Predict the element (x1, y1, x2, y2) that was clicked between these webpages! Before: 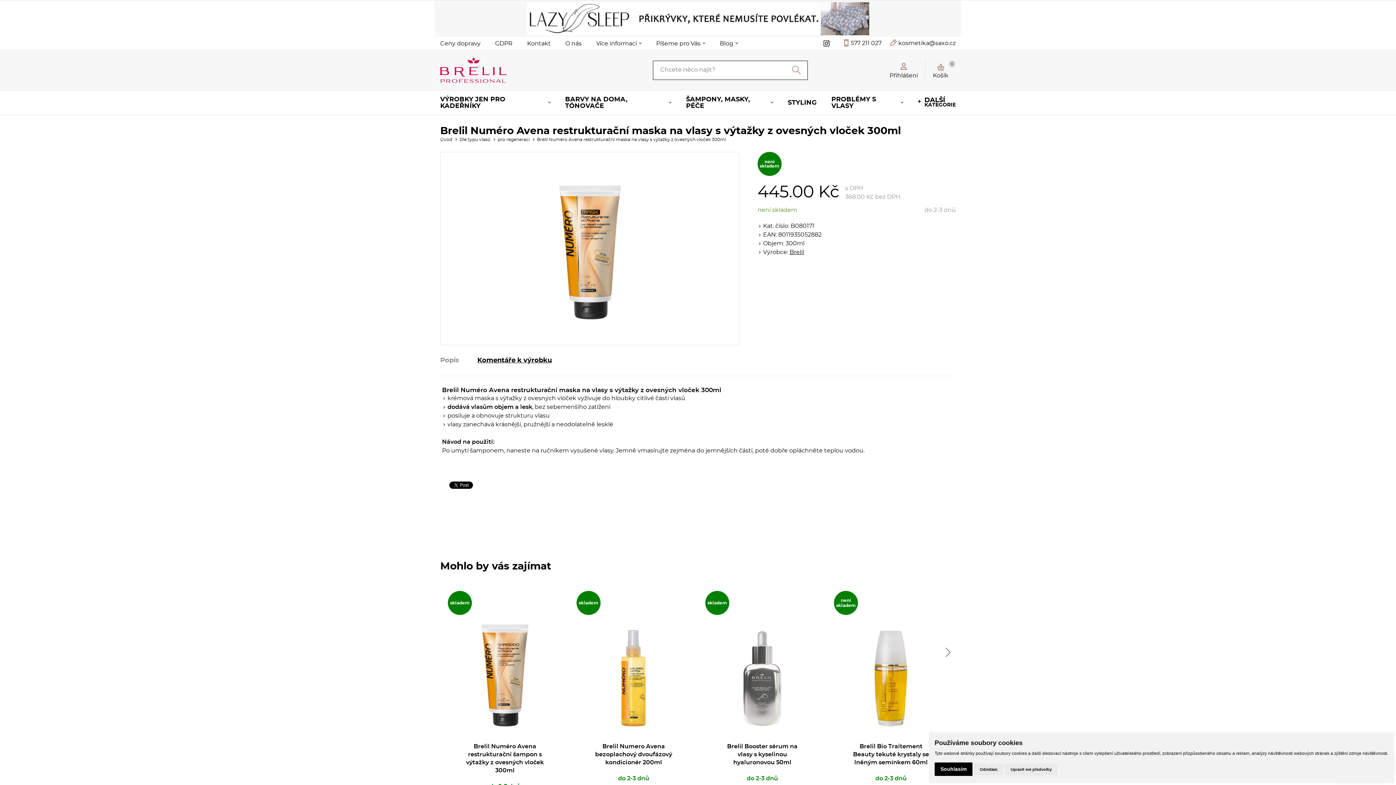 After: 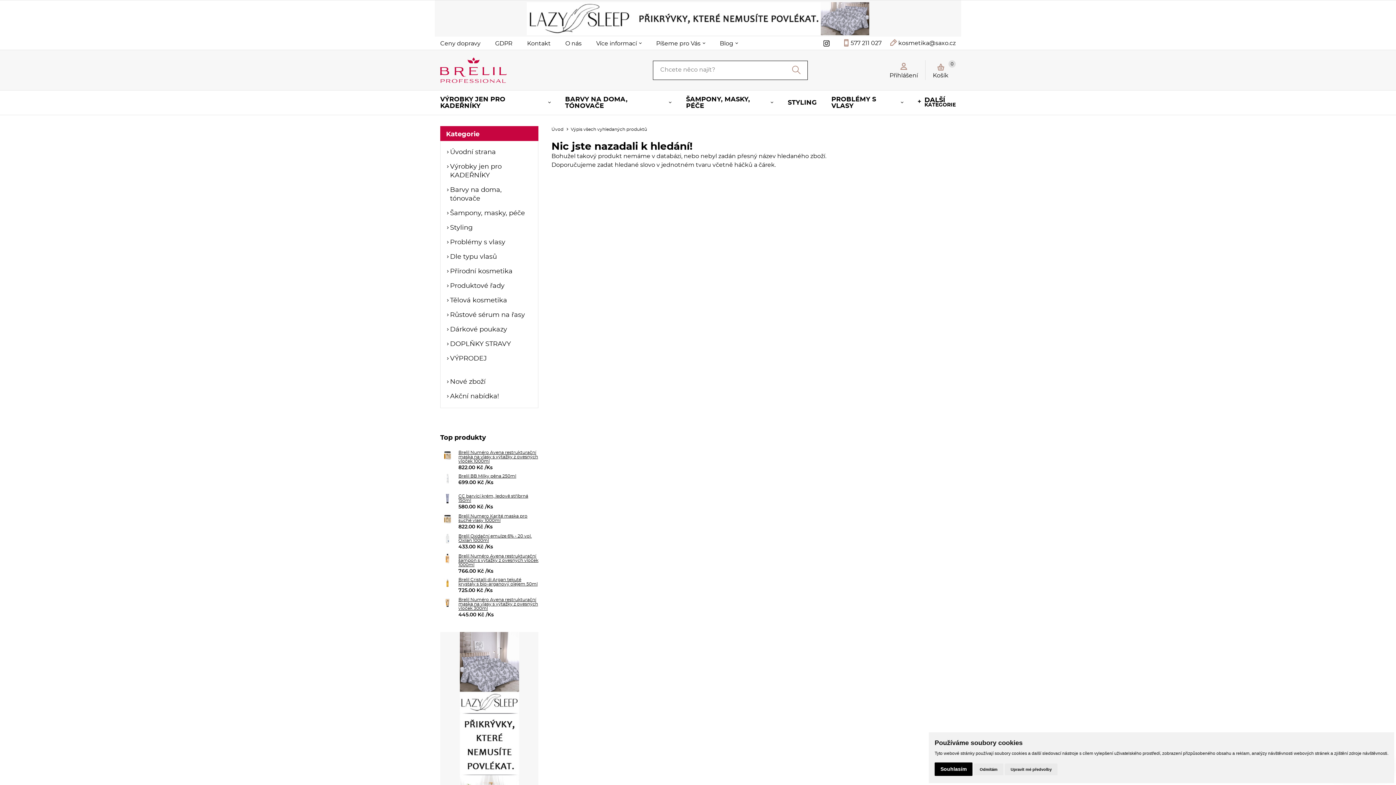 Action: bbox: (792, 65, 800, 74)